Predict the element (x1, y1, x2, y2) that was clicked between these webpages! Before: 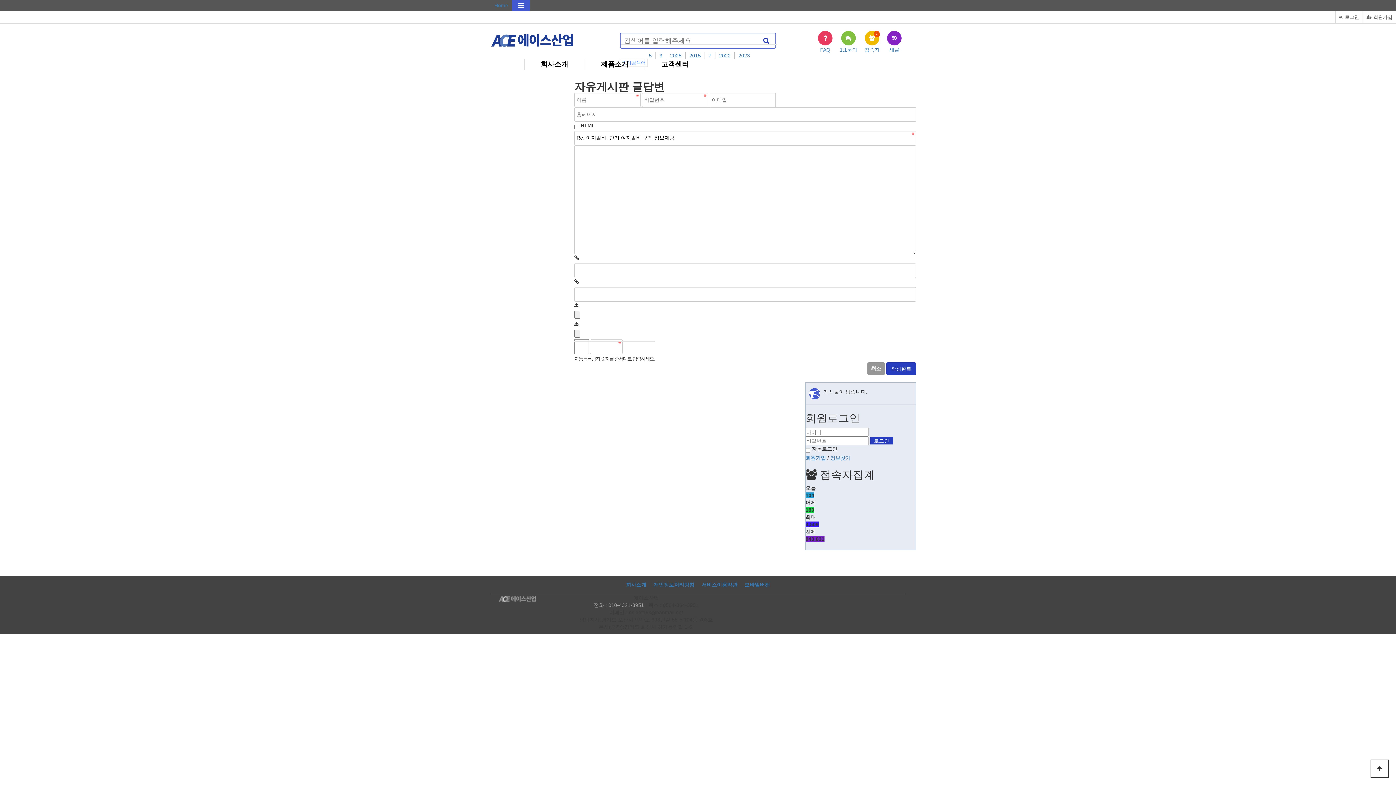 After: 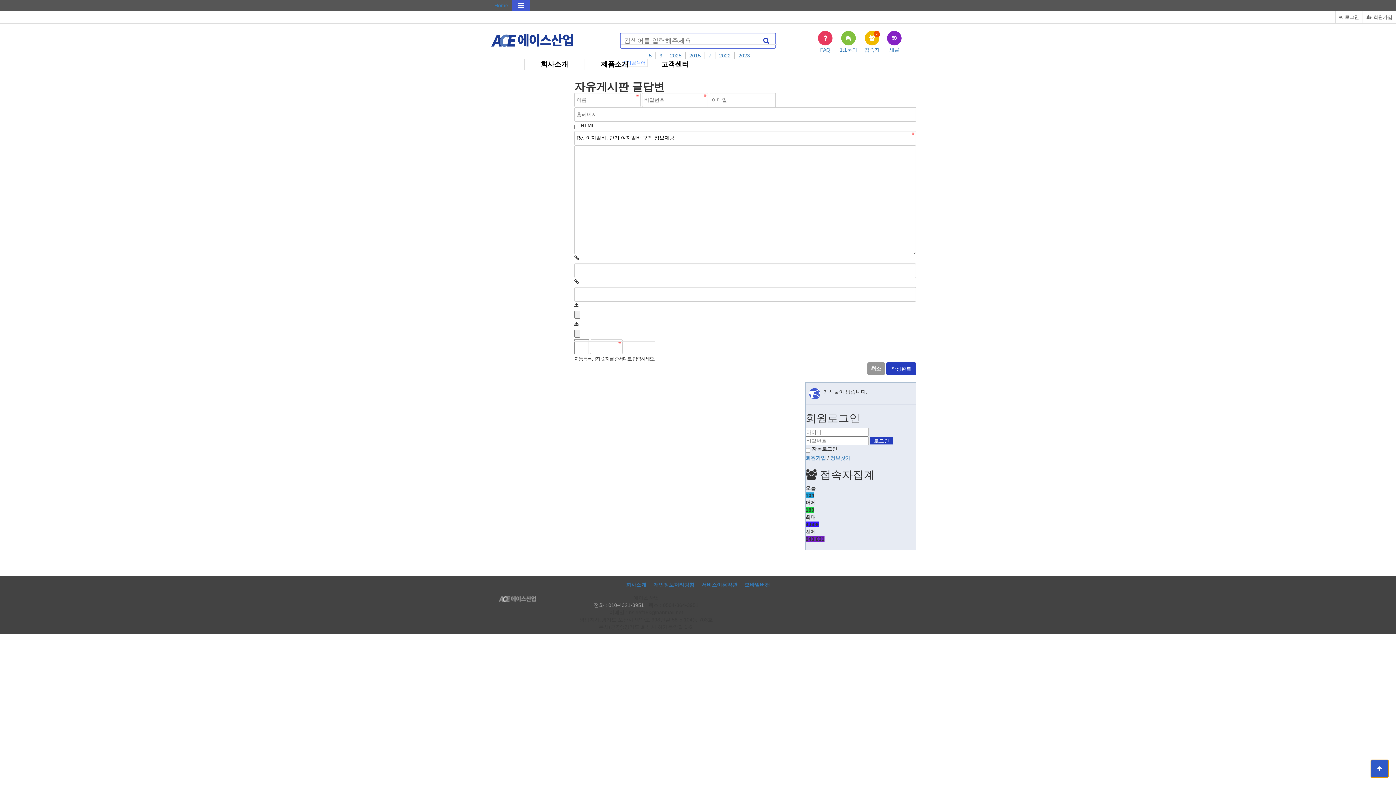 Action: bbox: (1370, 760, 1389, 778) label: 상단으로